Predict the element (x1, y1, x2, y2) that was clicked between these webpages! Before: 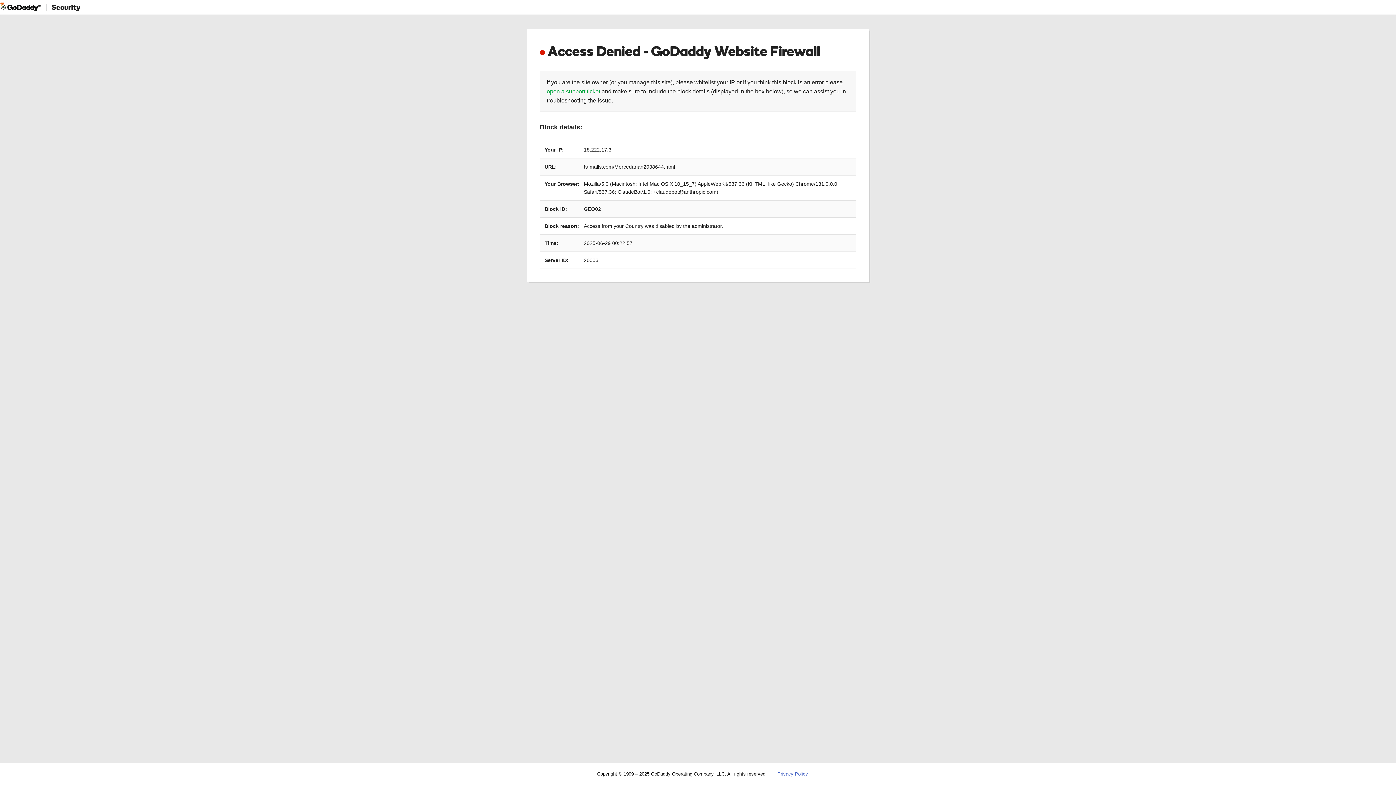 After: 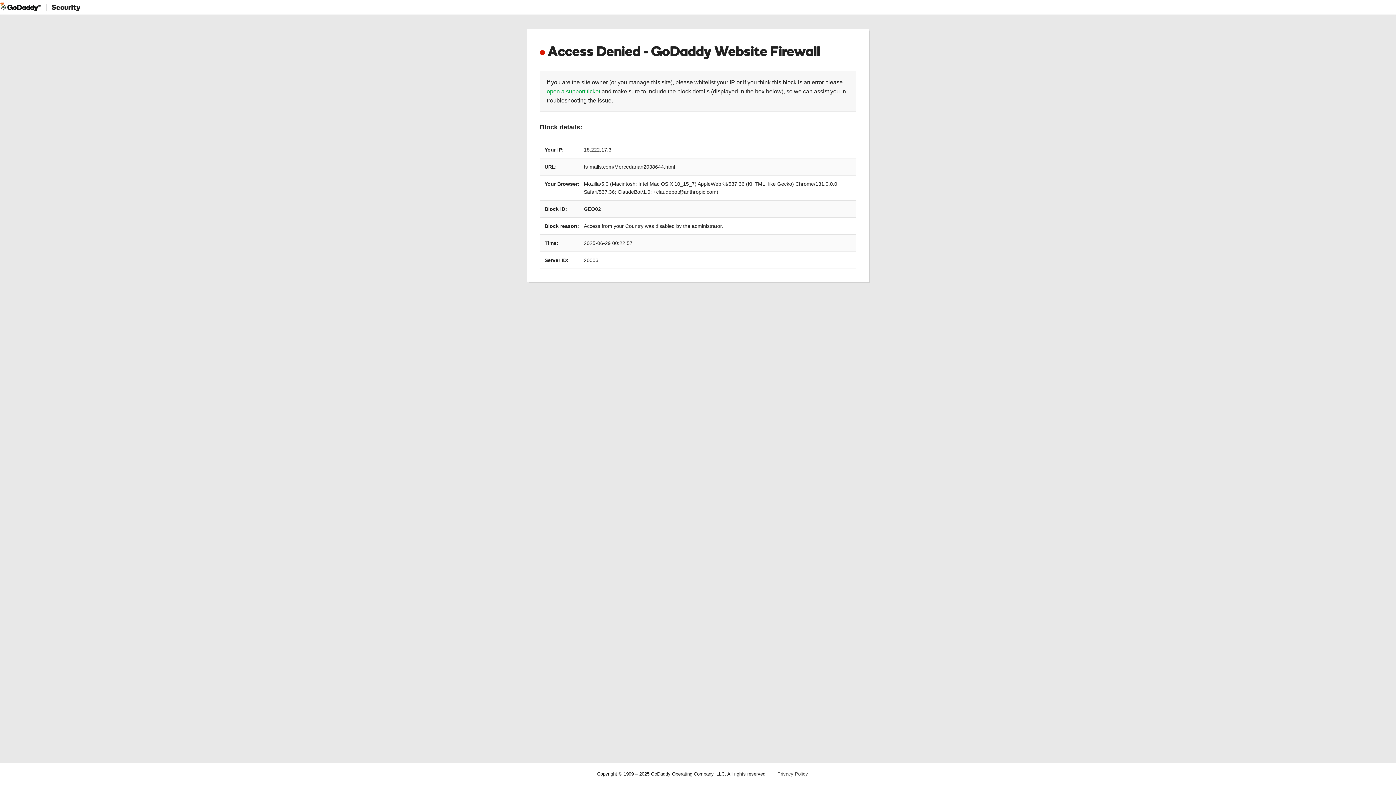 Action: label: Privacy Policy bbox: (777, 771, 808, 777)